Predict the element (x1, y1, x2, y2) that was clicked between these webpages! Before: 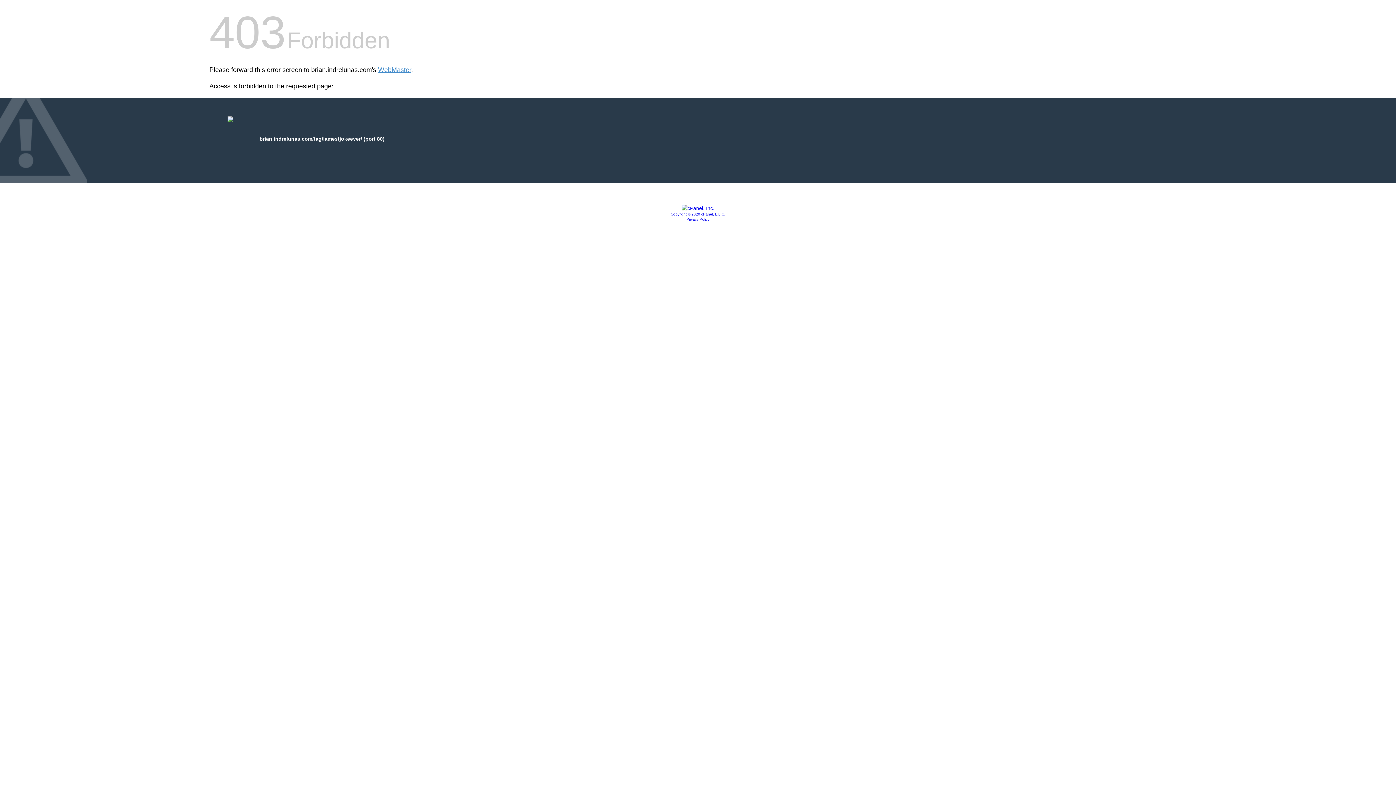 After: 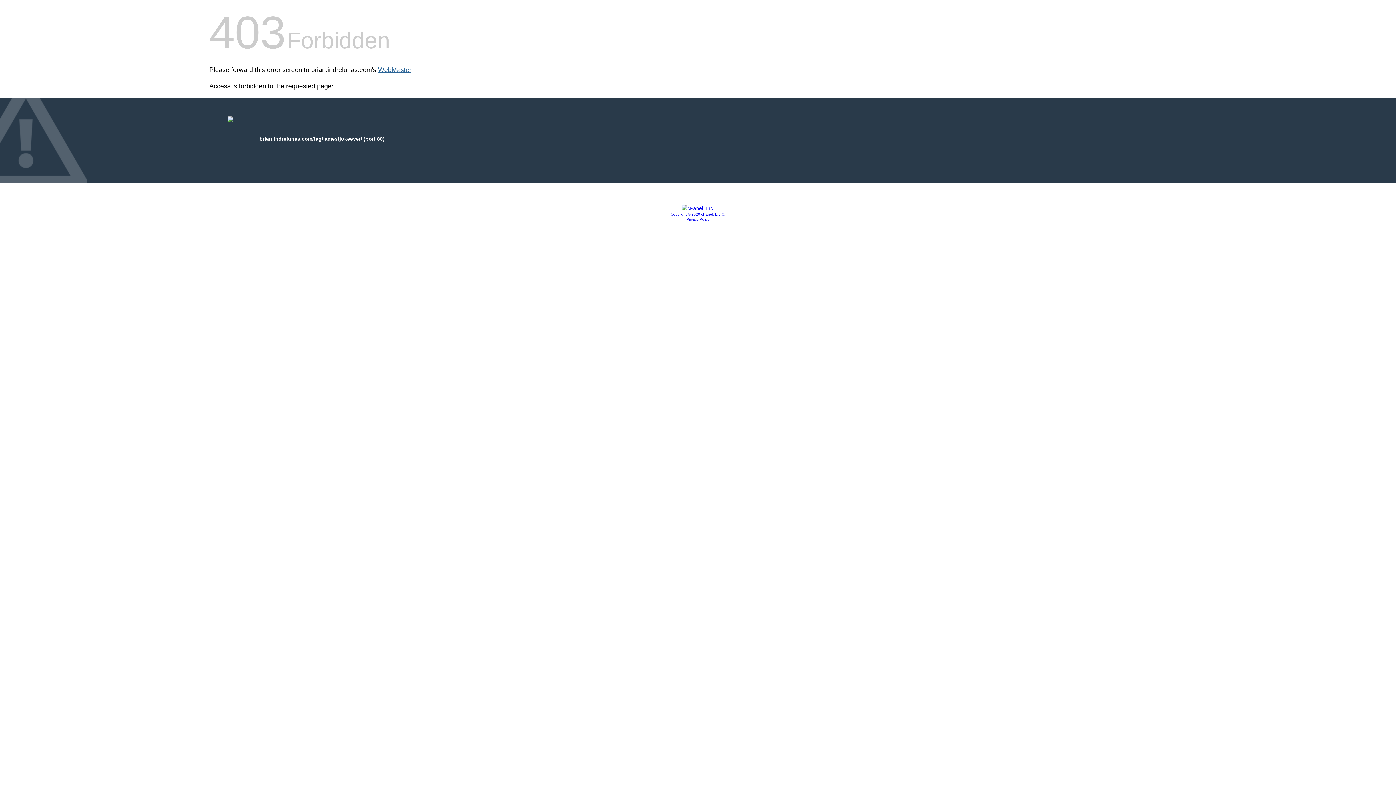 Action: label: WebMaster bbox: (378, 66, 411, 73)